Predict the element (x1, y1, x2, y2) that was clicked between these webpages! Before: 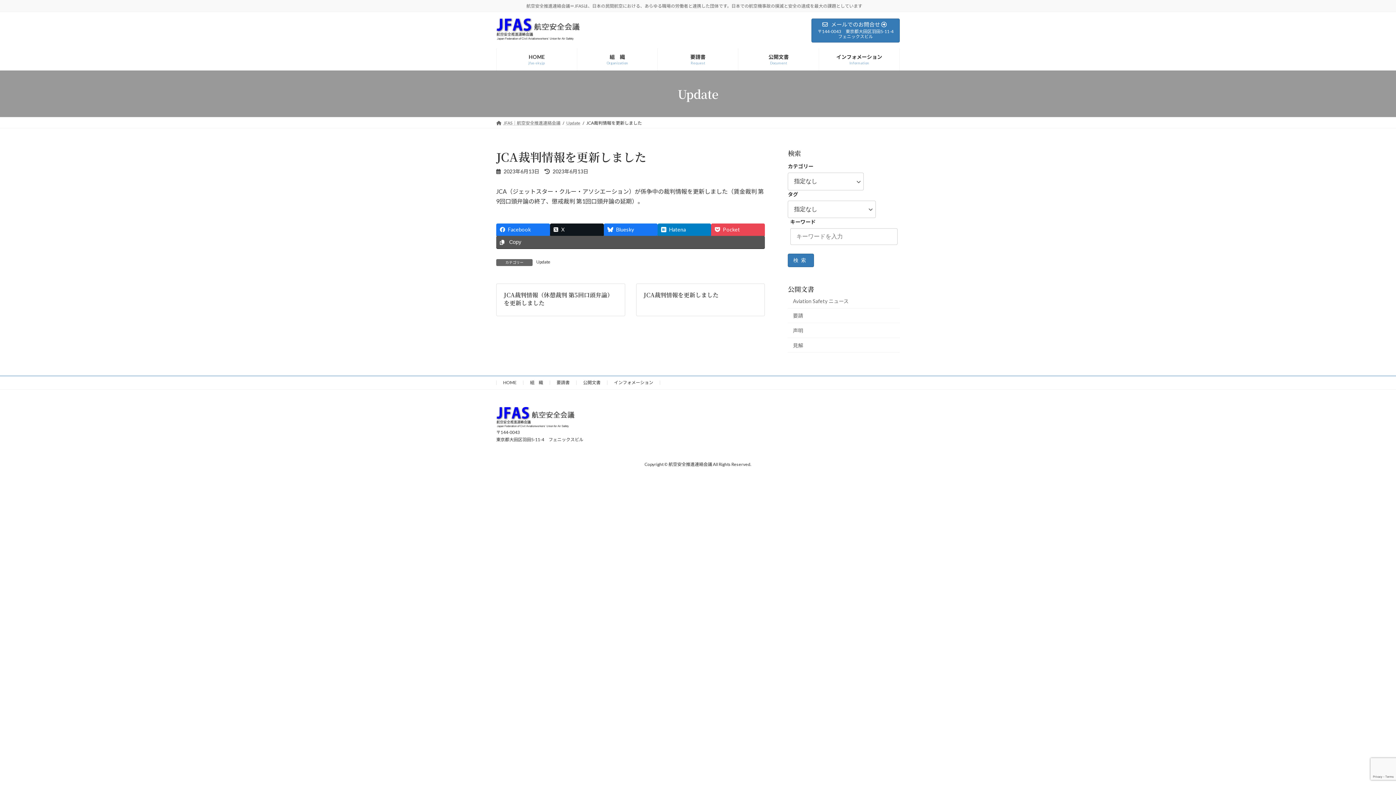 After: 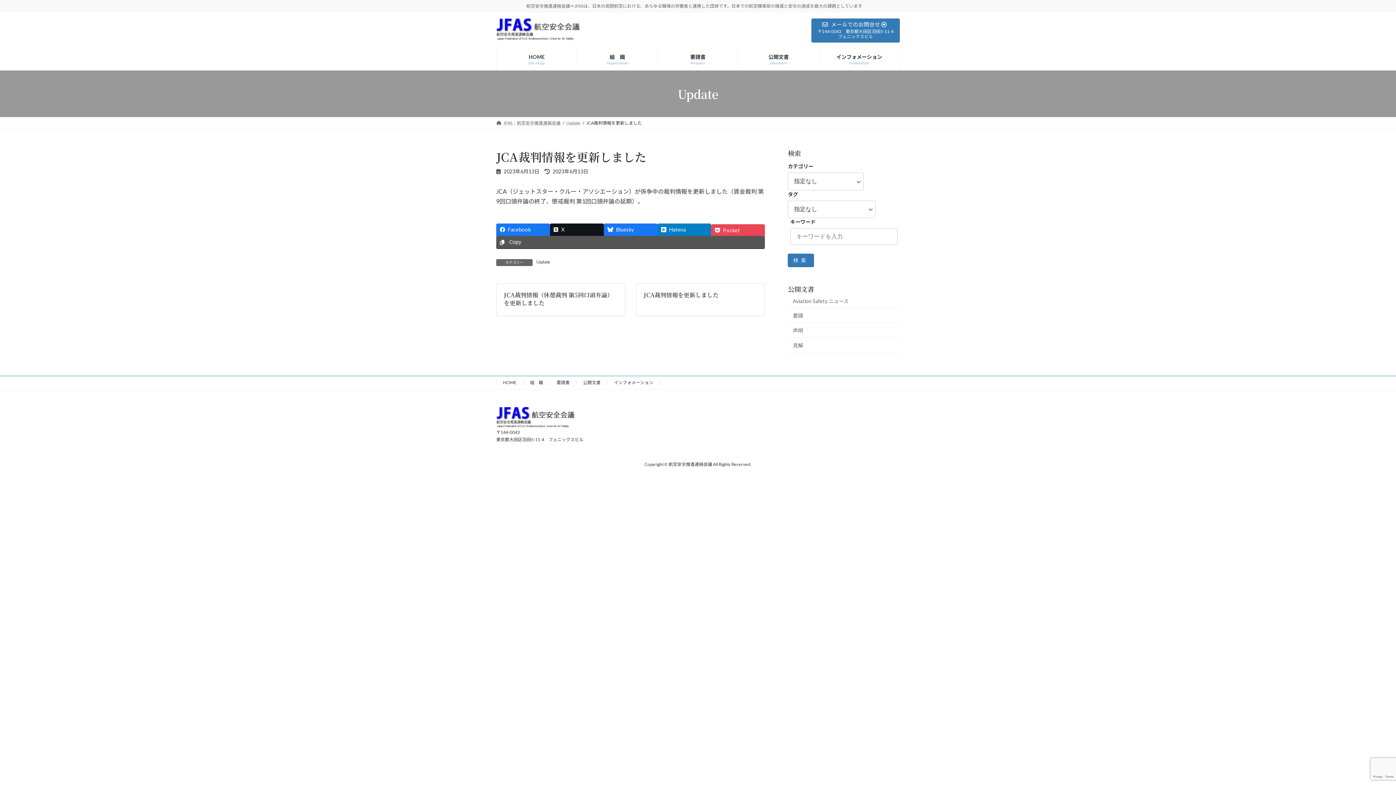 Action: label: Pocket bbox: (711, 223, 765, 236)